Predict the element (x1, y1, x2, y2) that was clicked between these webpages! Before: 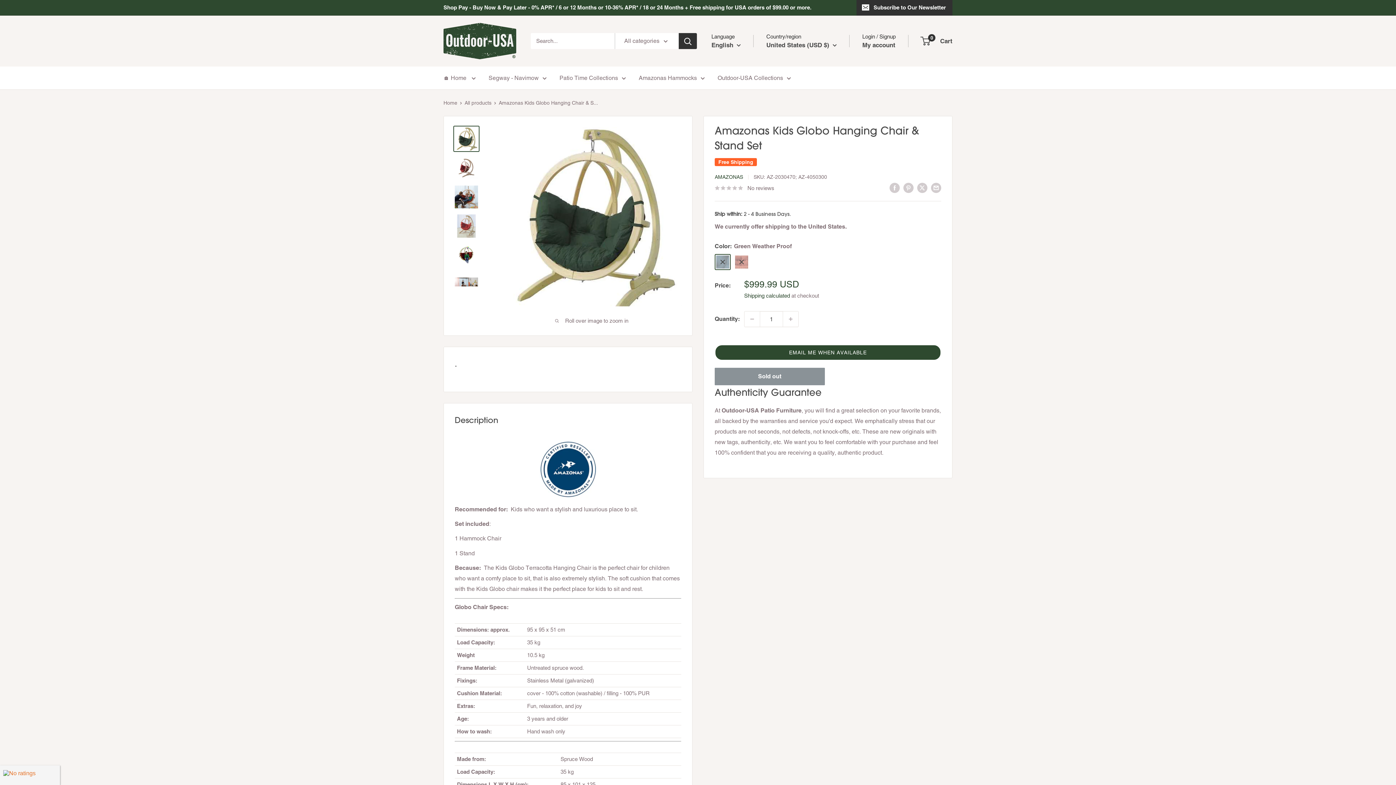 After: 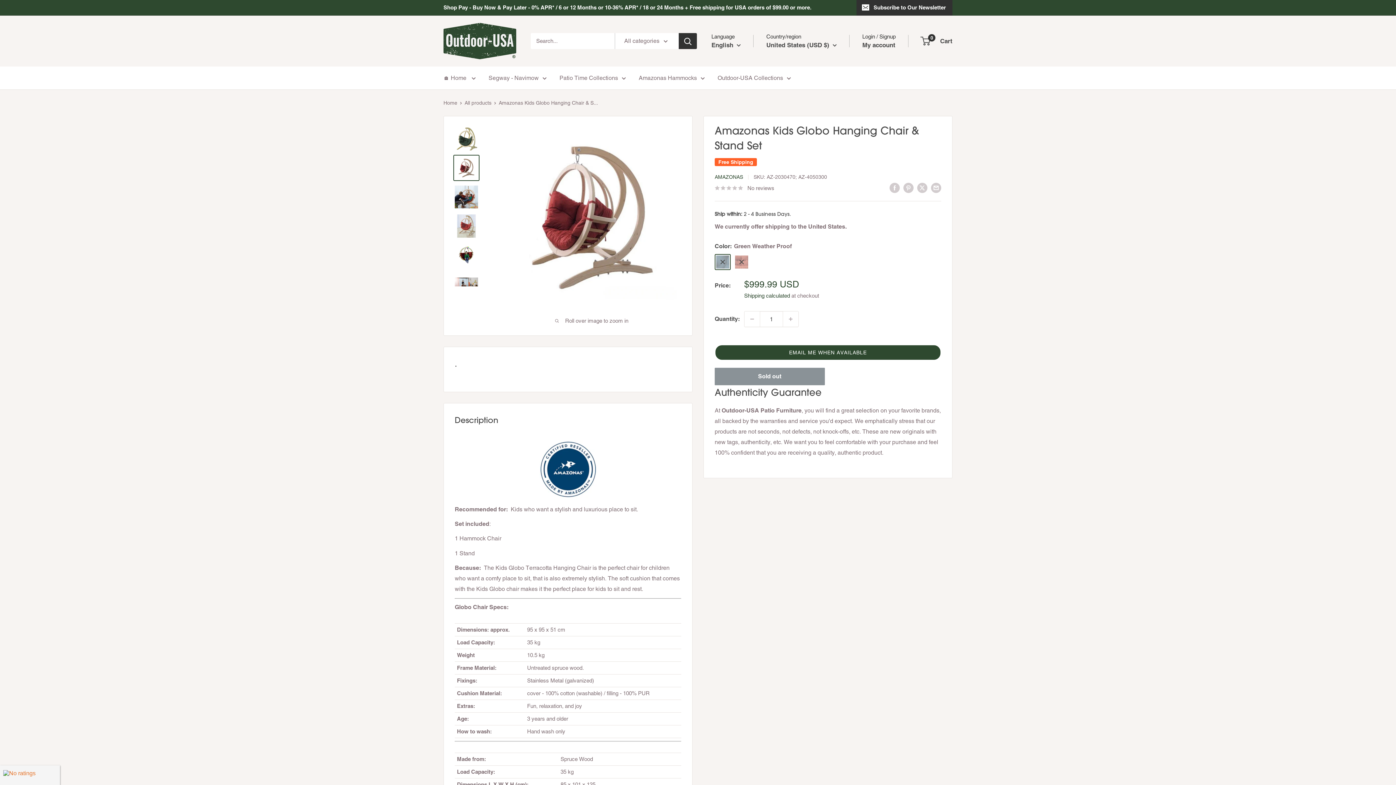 Action: bbox: (453, 154, 479, 181)